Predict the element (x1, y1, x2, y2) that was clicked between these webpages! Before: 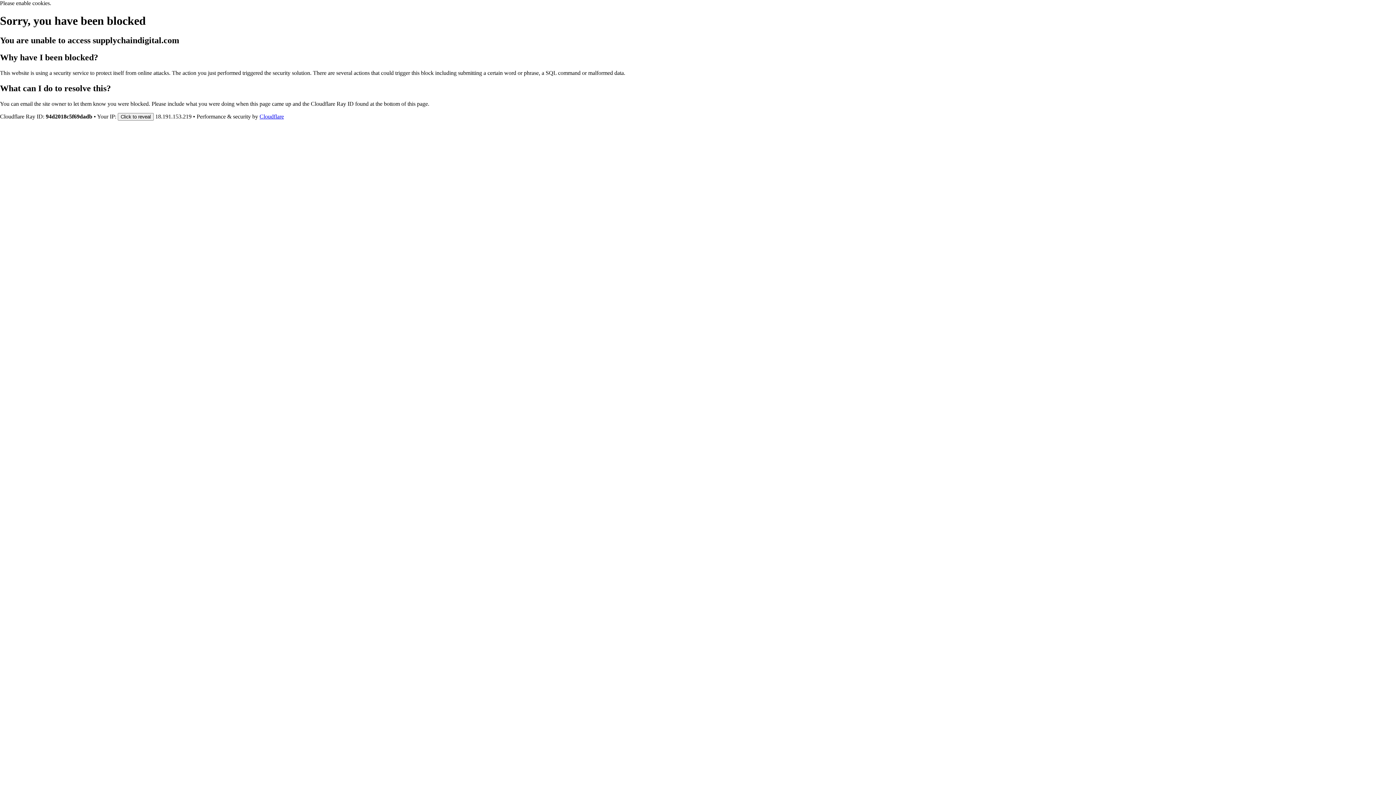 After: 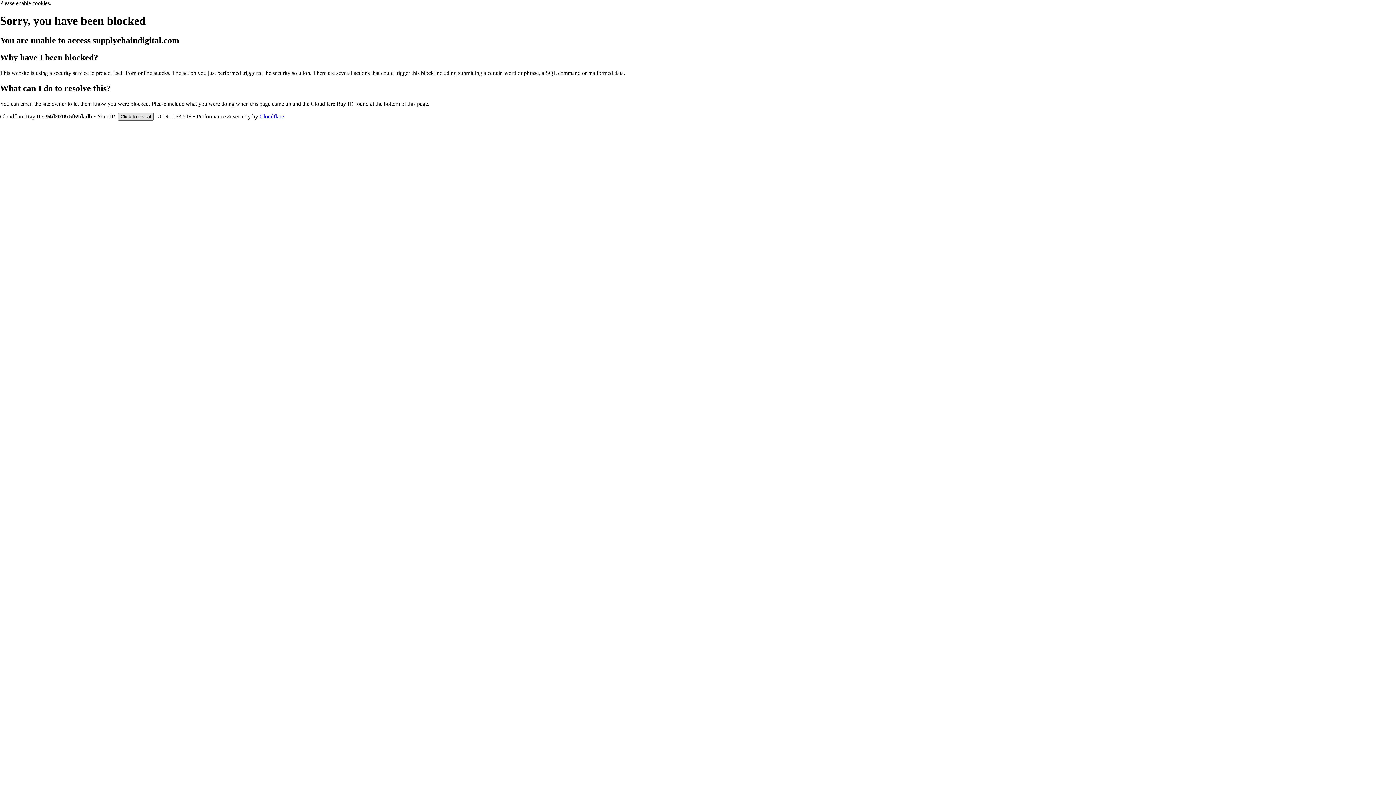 Action: bbox: (117, 112, 153, 120) label: Click to reveal